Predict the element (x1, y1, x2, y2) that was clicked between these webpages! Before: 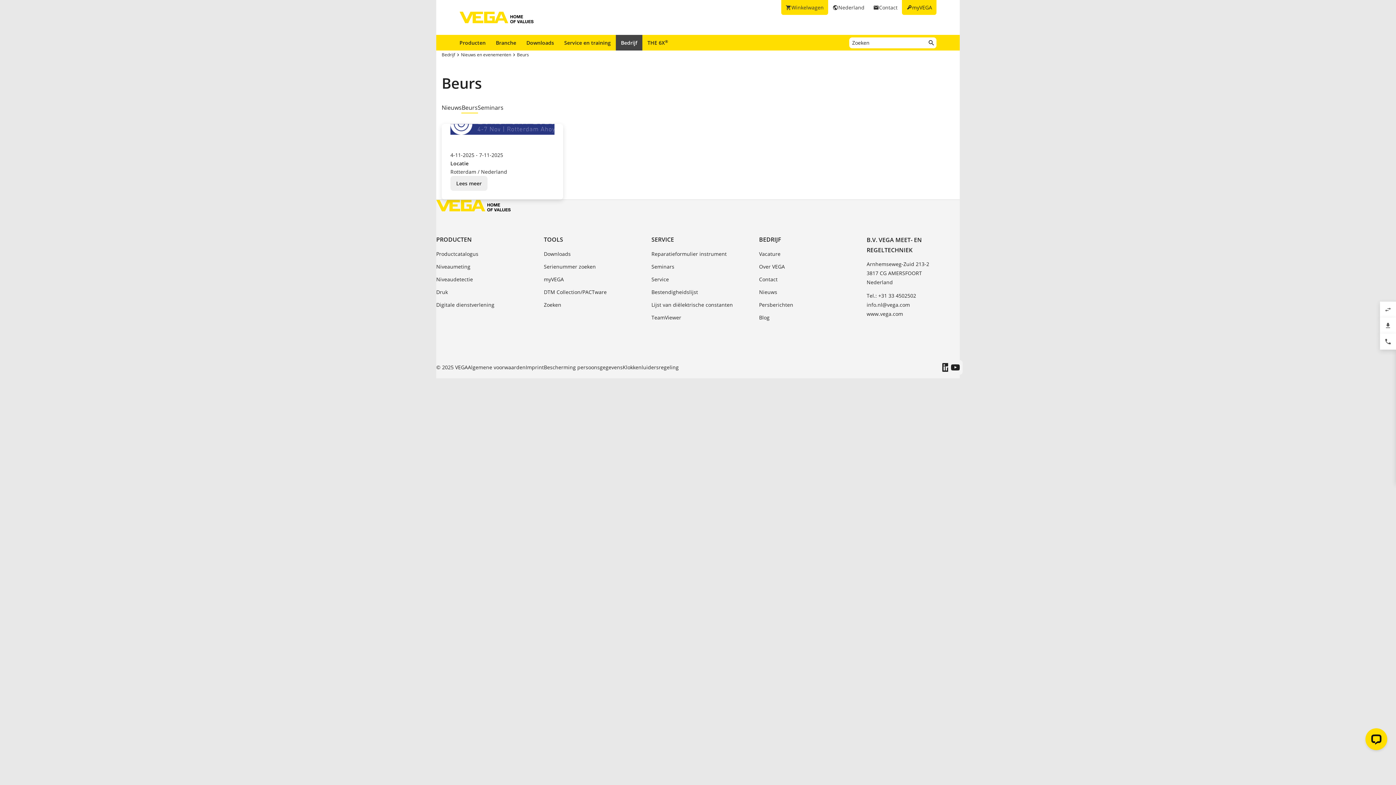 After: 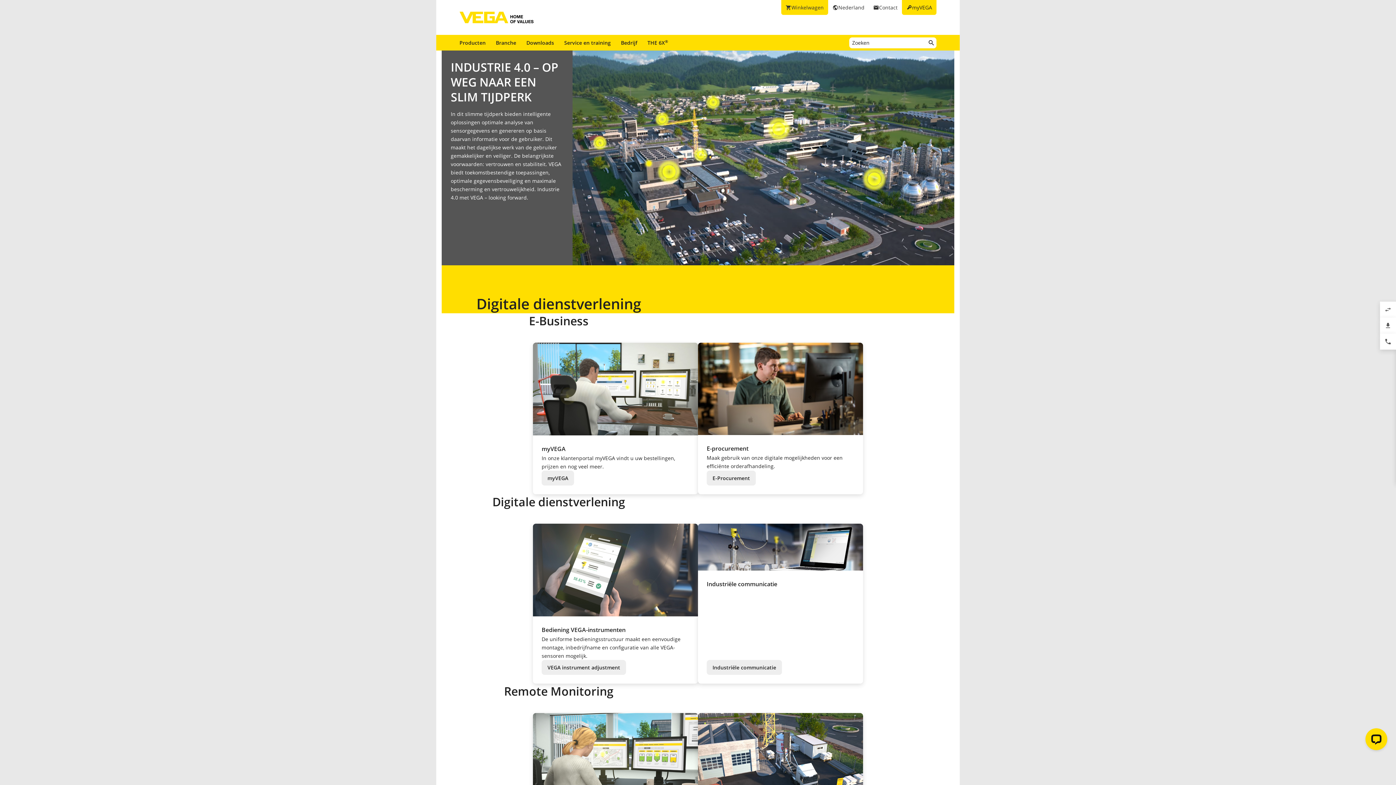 Action: bbox: (436, 300, 494, 309) label: Digitale dienstverlening